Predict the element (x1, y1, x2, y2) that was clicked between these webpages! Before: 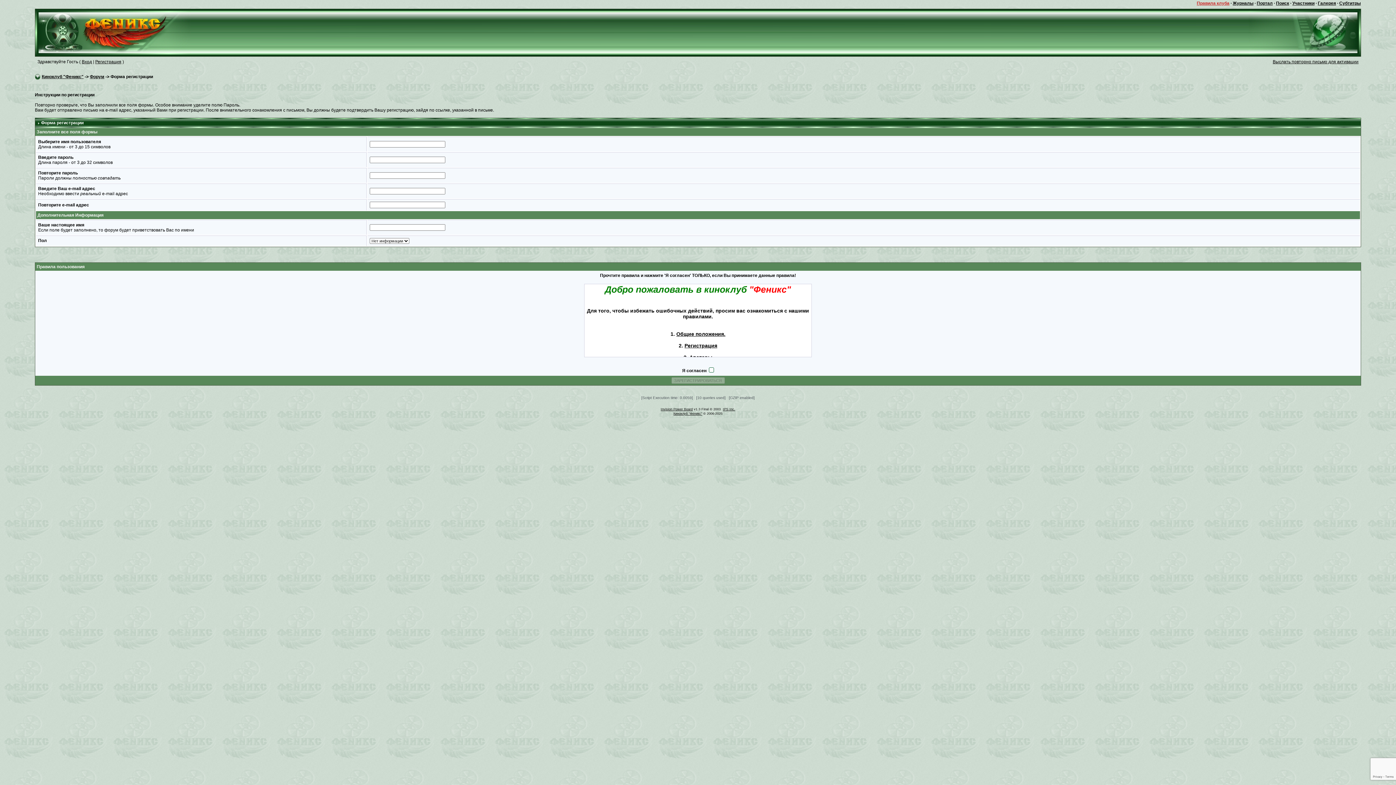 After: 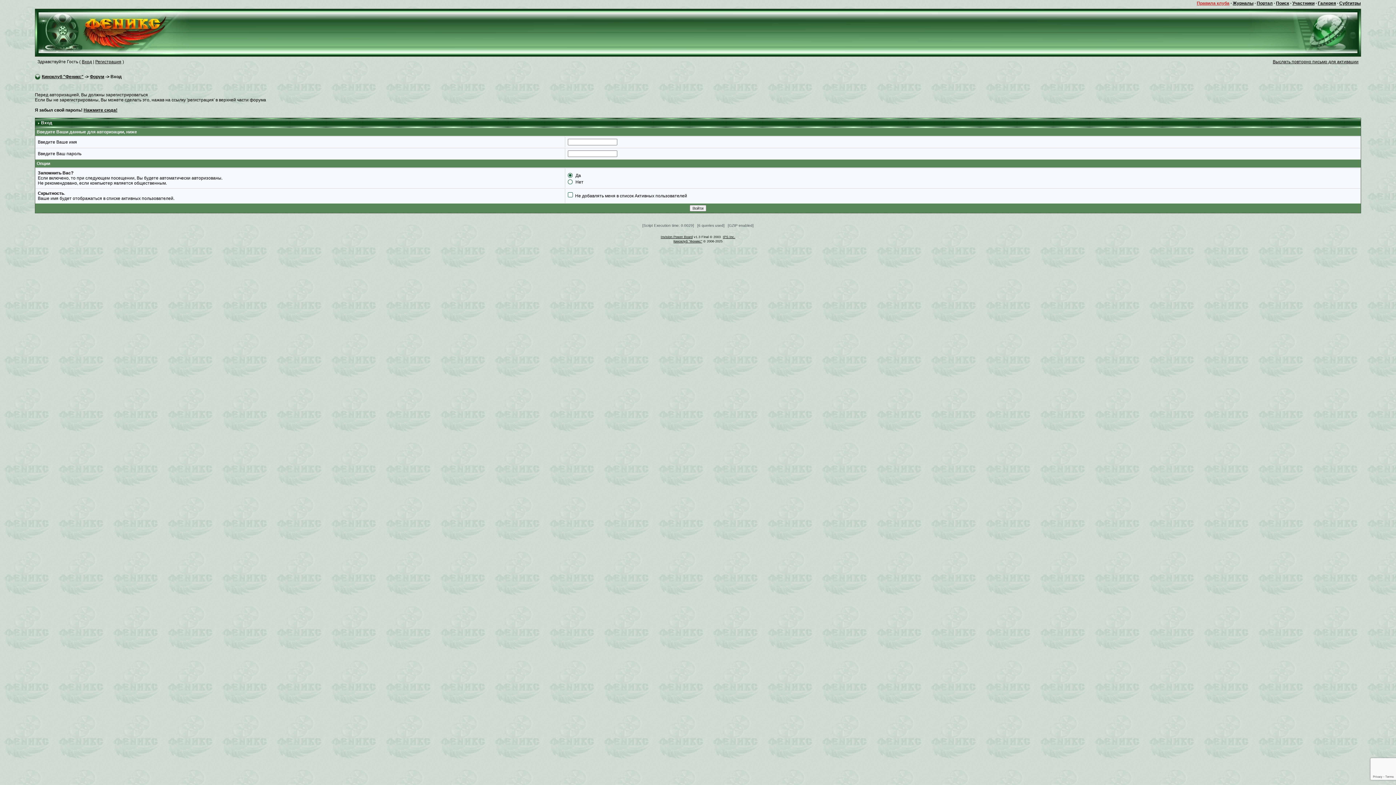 Action: label: Киноклуб "Феникс" bbox: (41, 74, 83, 79)